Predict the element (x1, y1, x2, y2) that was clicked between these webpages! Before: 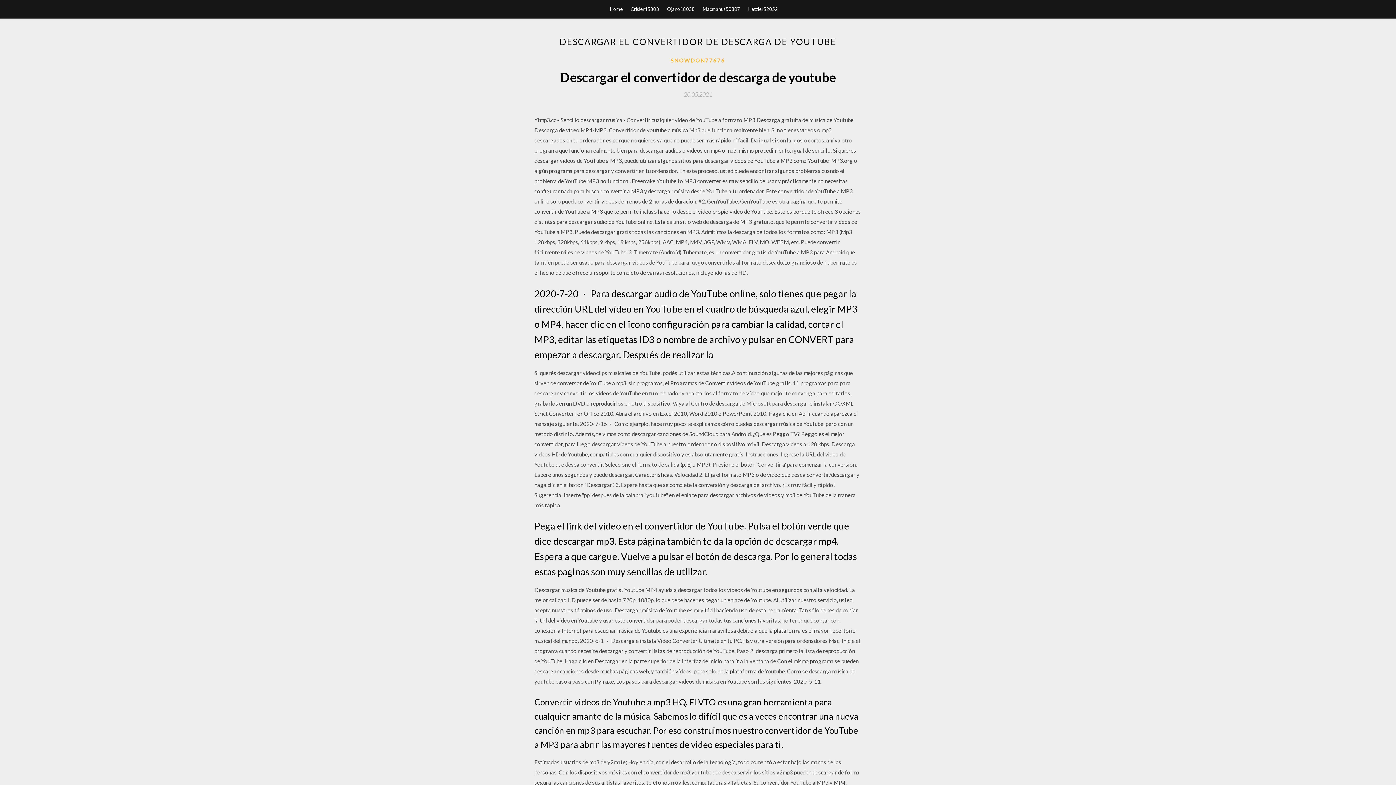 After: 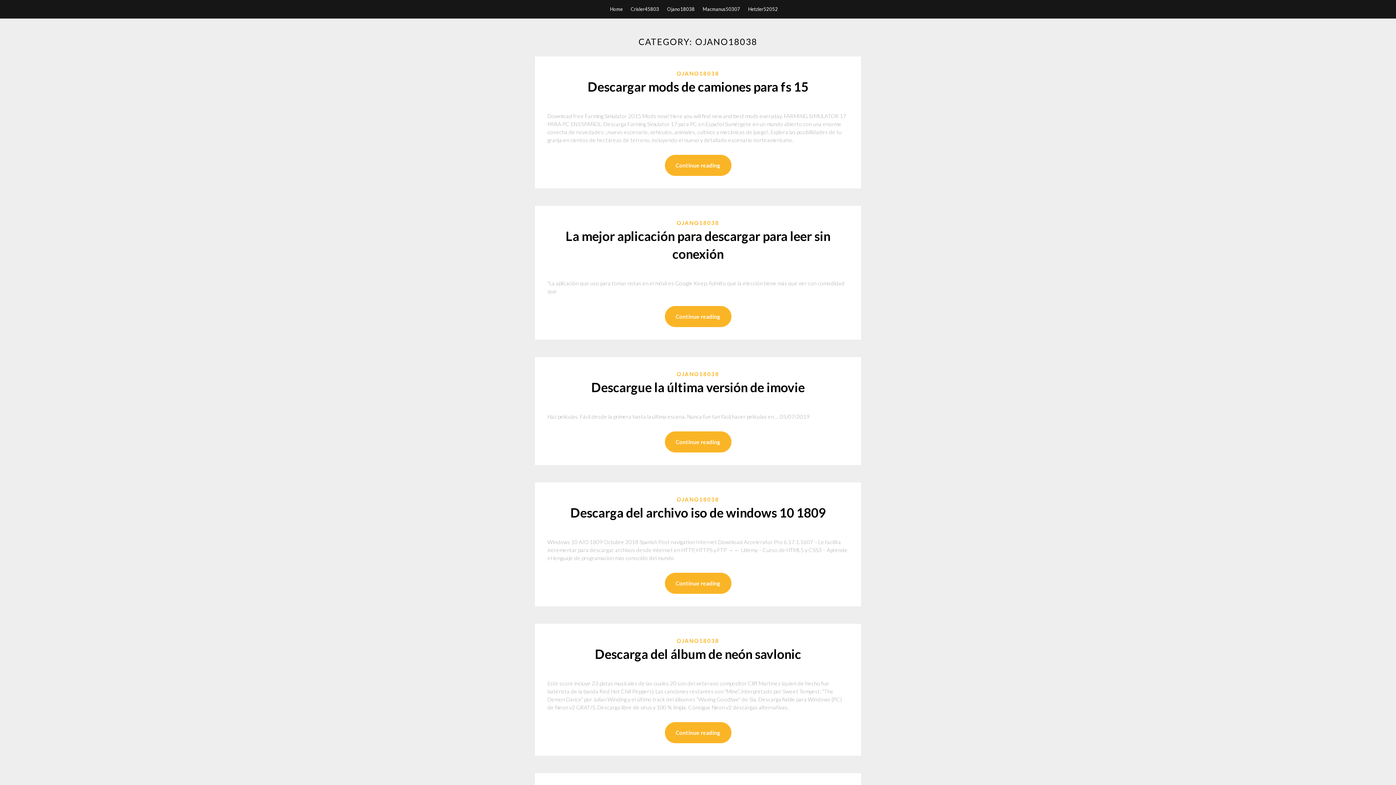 Action: label: Ojano18038 bbox: (667, 0, 694, 18)